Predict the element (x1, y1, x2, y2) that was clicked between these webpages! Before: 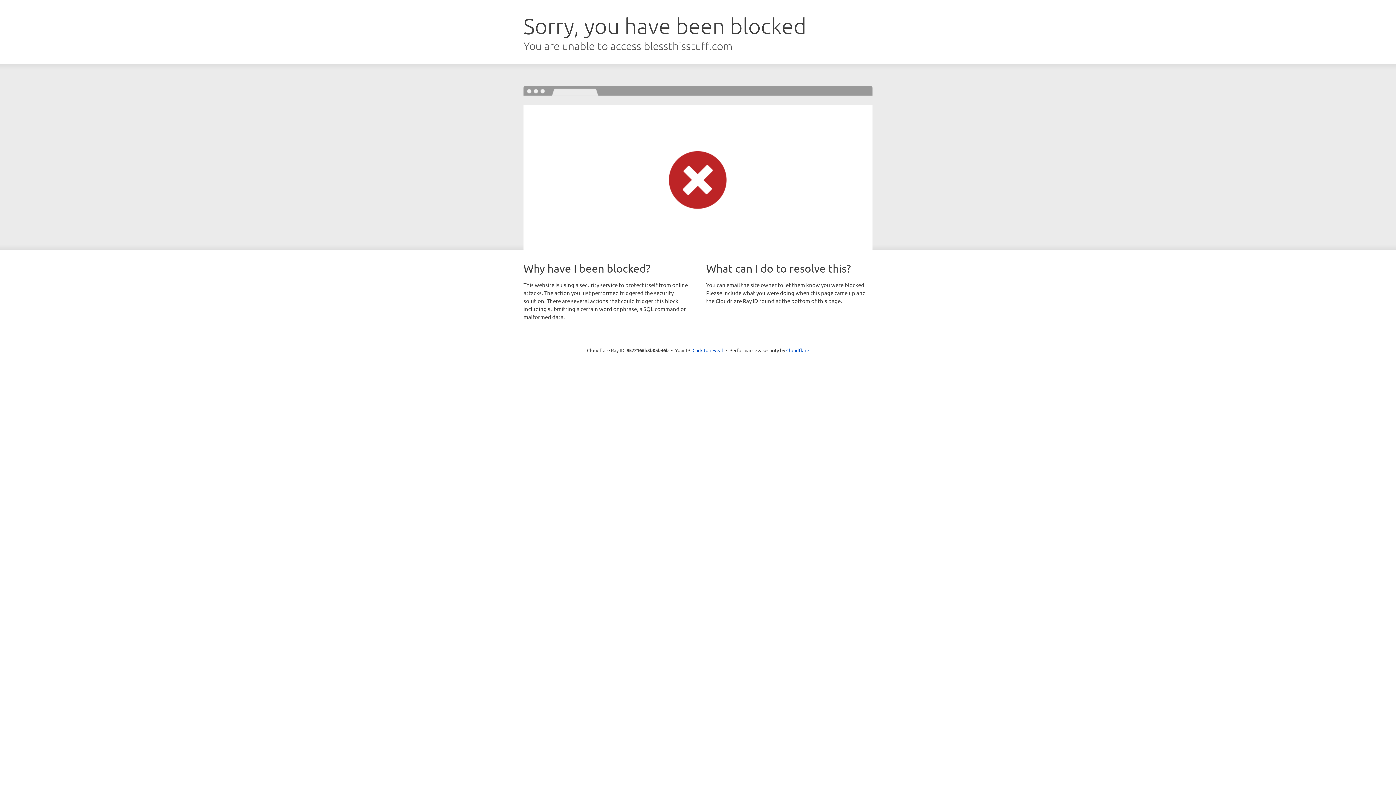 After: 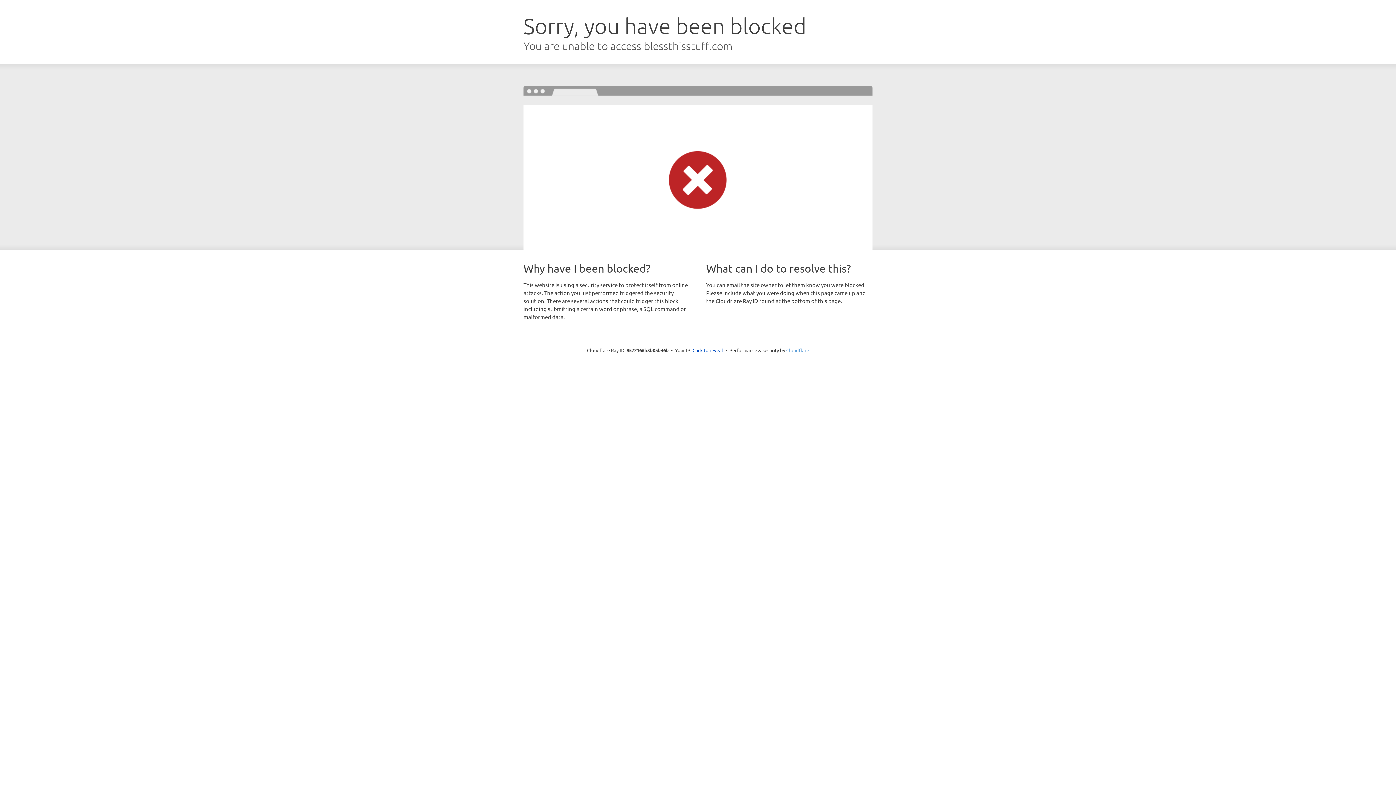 Action: bbox: (786, 347, 809, 353) label: Cloudflare